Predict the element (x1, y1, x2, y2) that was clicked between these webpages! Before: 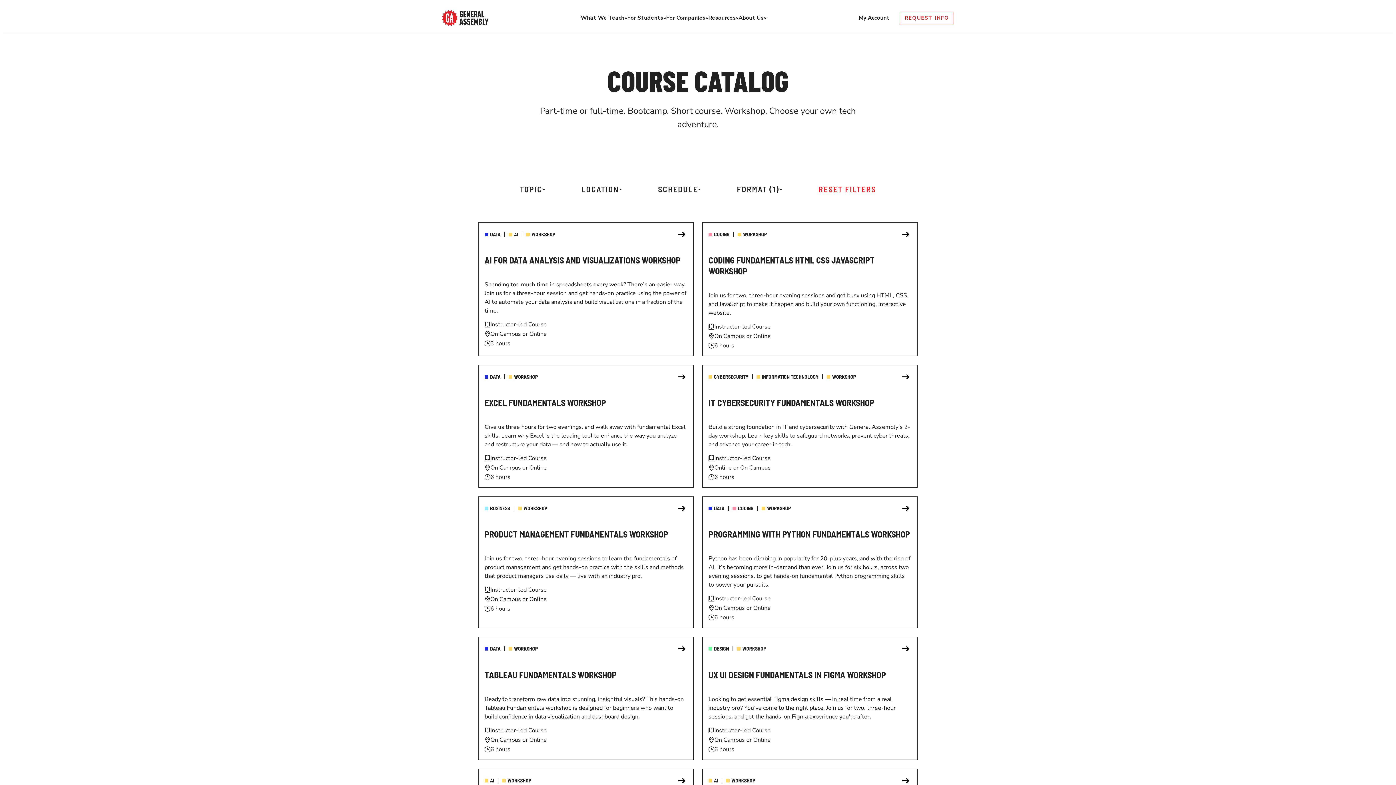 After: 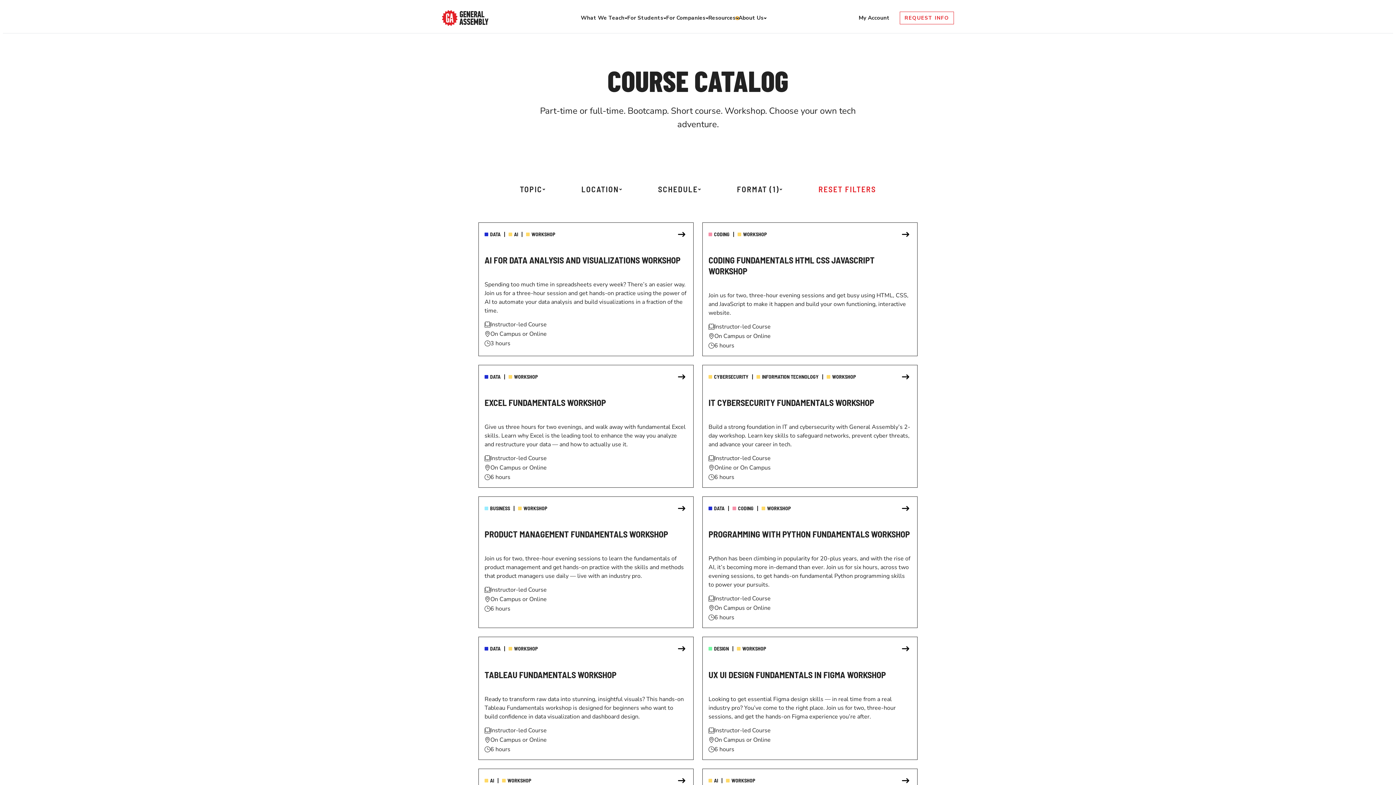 Action: label: Toggle menu bbox: (735, 16, 738, 19)